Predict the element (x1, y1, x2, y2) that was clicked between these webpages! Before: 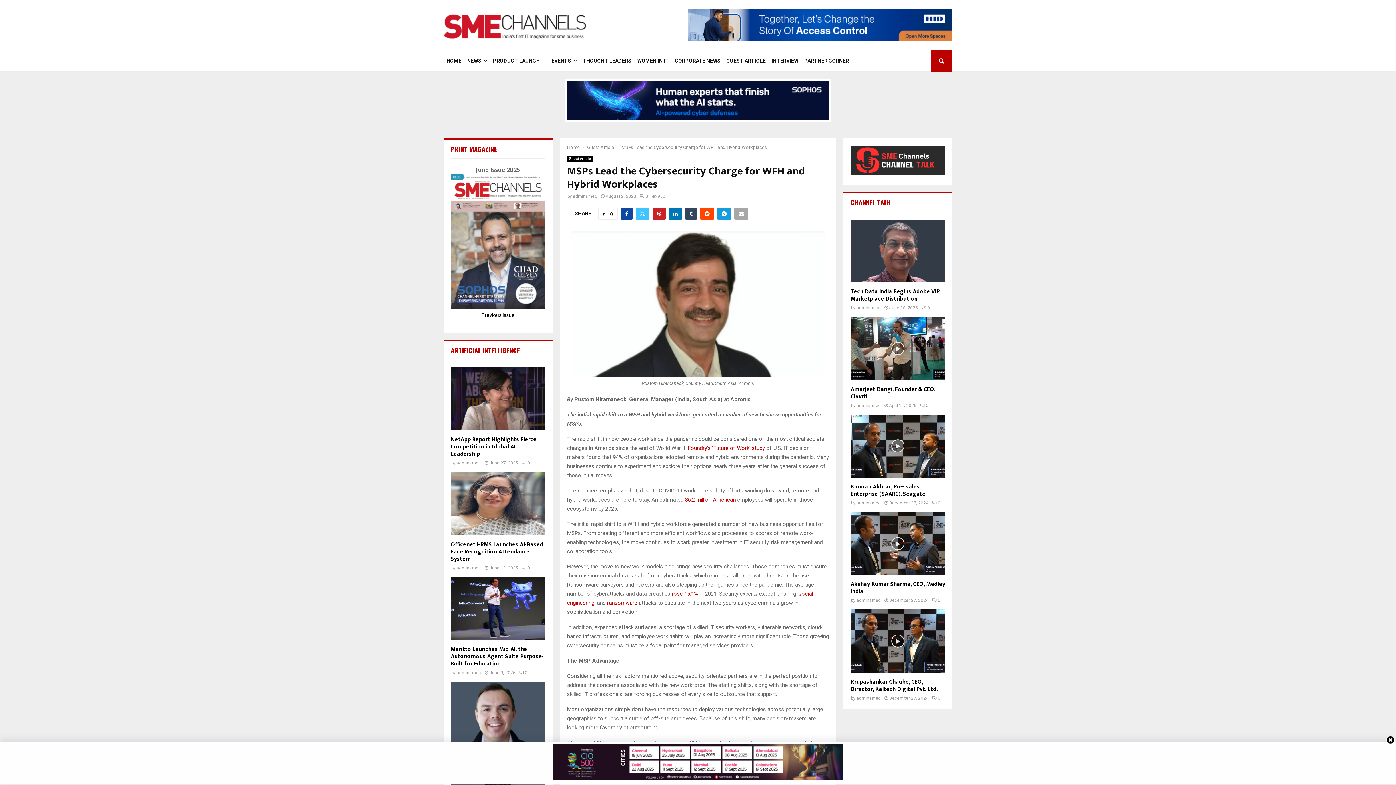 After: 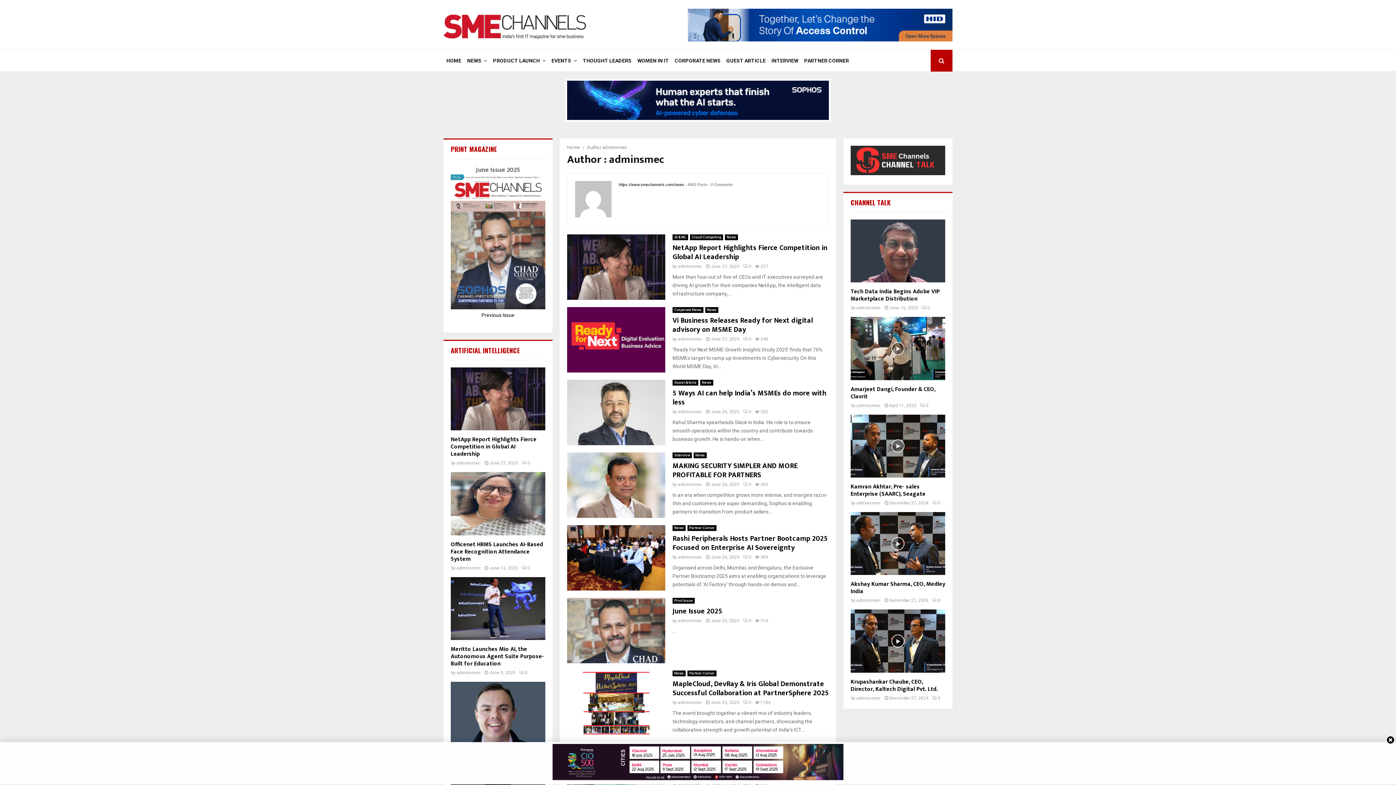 Action: bbox: (456, 460, 481, 465) label: adminsmec